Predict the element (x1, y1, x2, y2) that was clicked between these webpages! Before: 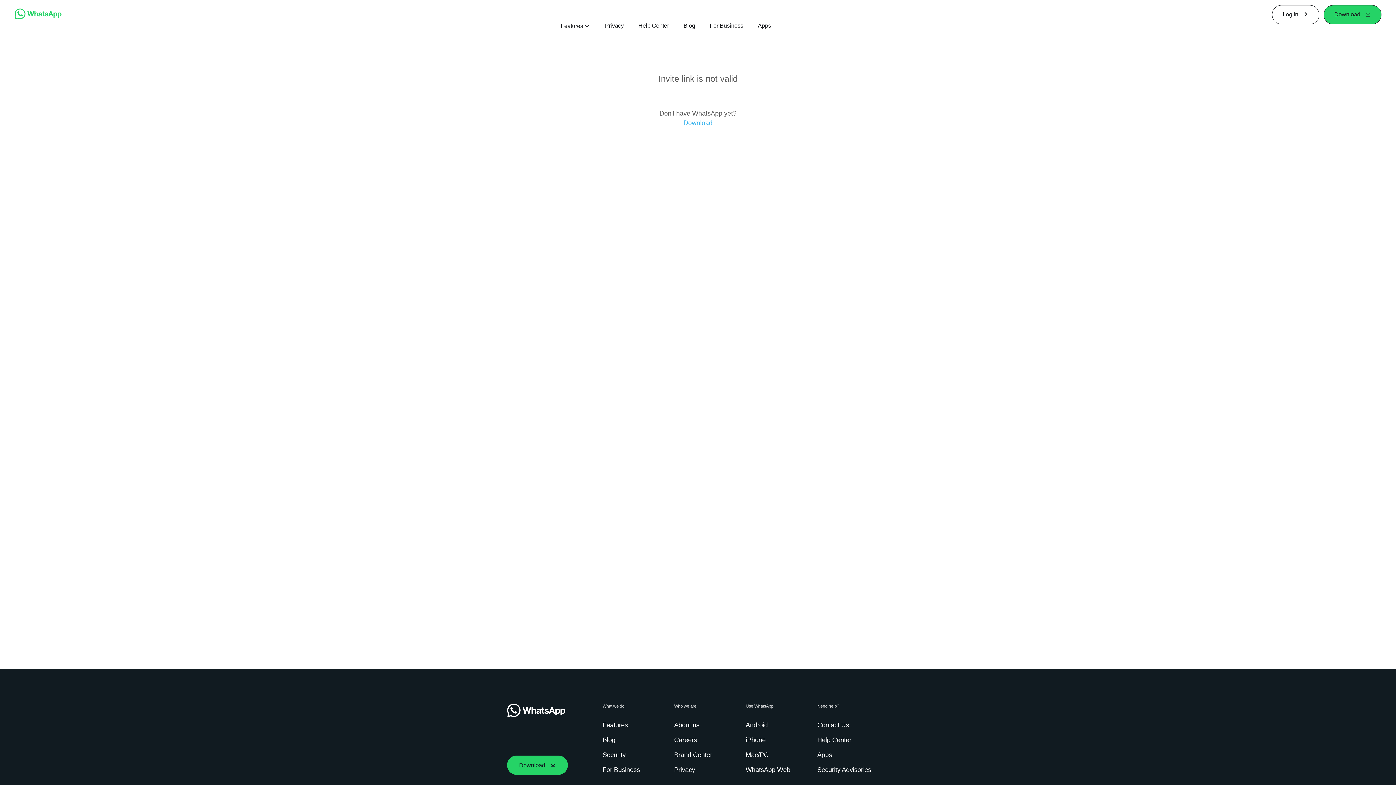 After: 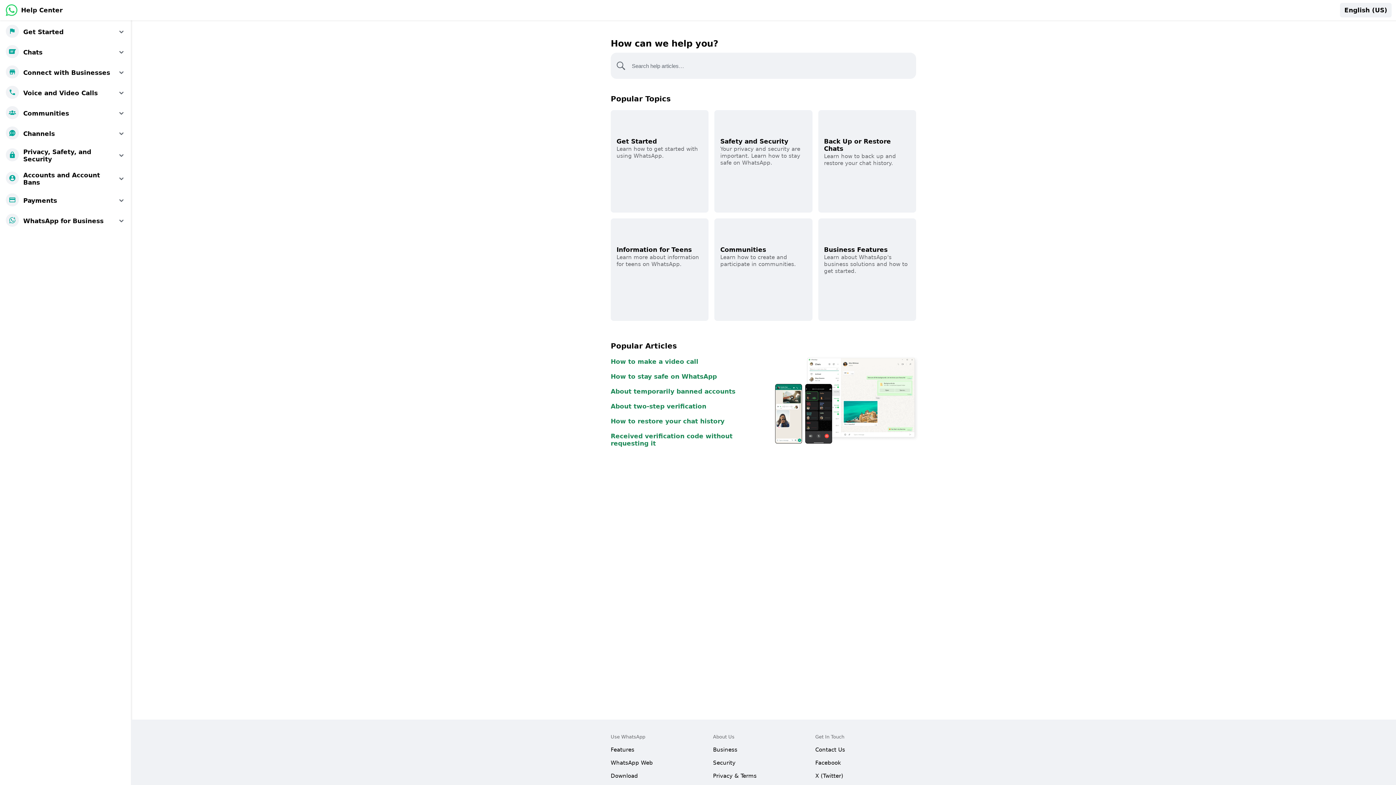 Action: bbox: (817, 736, 854, 745) label: Help Center